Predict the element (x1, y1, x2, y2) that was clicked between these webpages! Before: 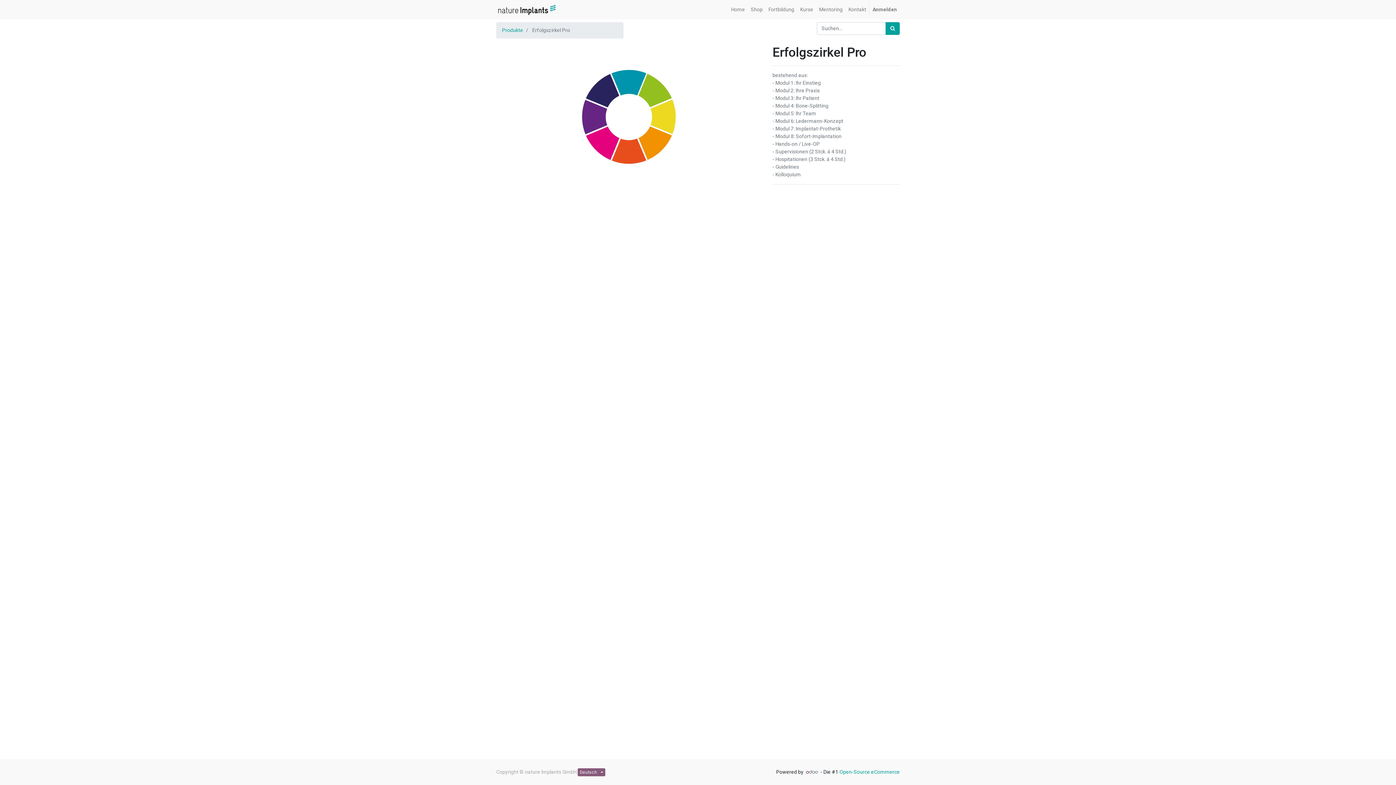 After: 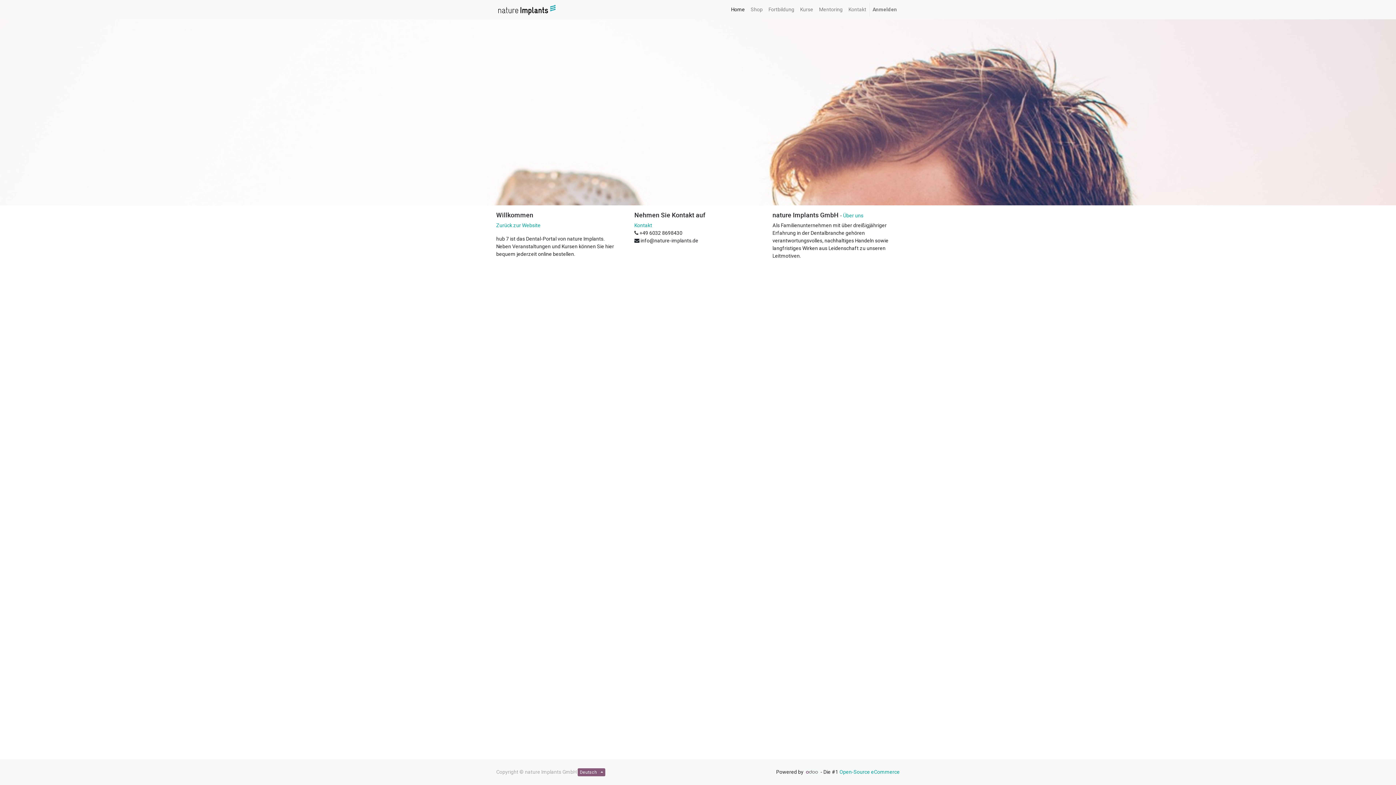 Action: label: Home bbox: (728, 2, 748, 16)